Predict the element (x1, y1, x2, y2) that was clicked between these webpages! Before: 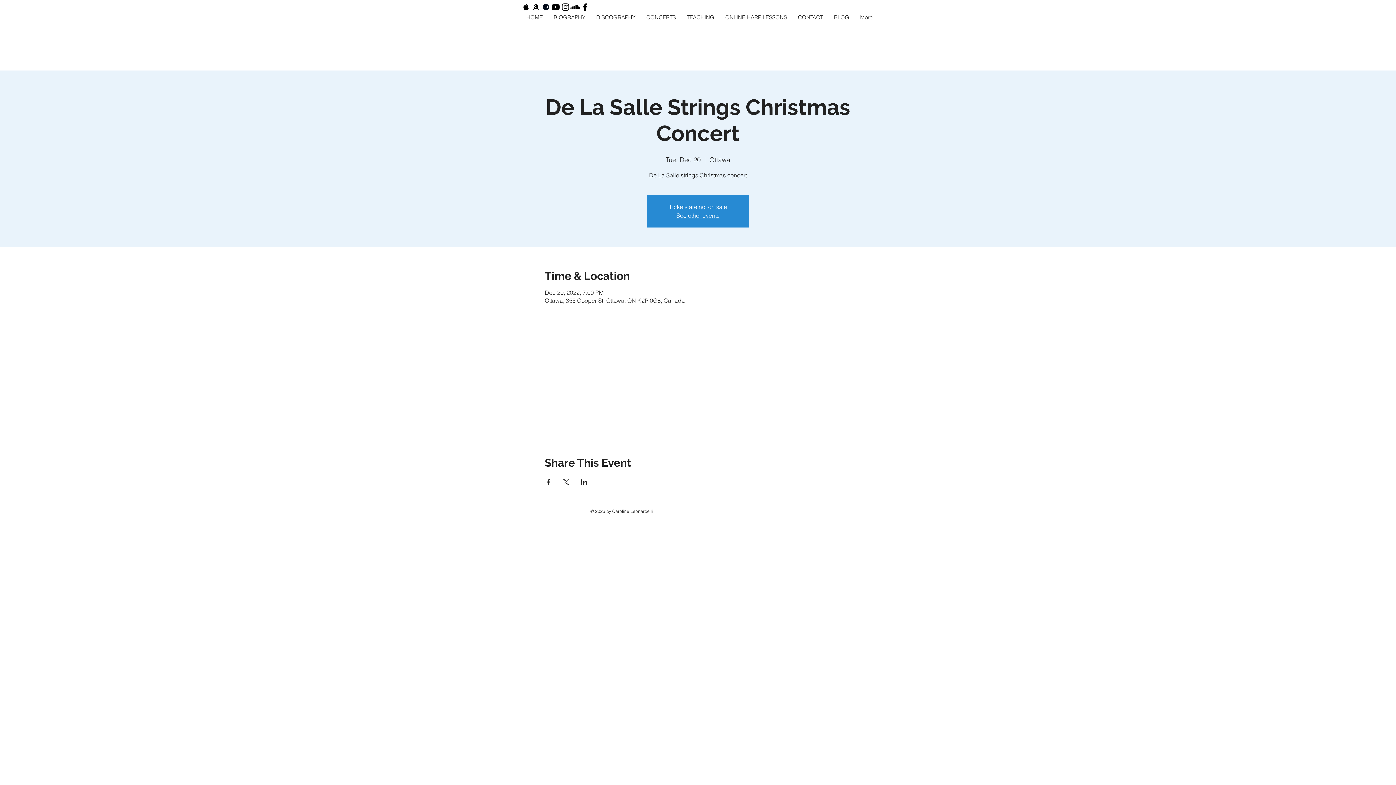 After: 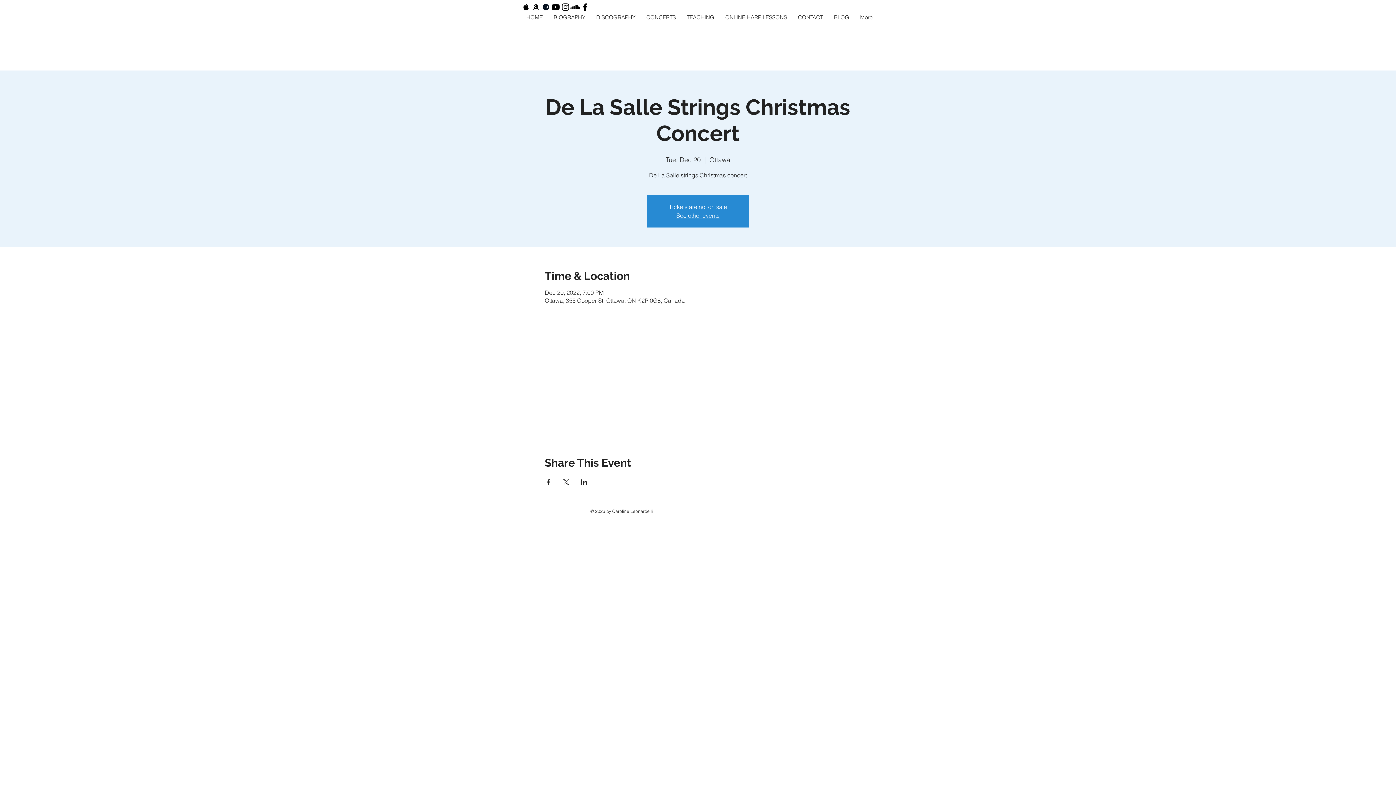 Action: bbox: (580, 479, 587, 485) label: Share event on LinkedIn